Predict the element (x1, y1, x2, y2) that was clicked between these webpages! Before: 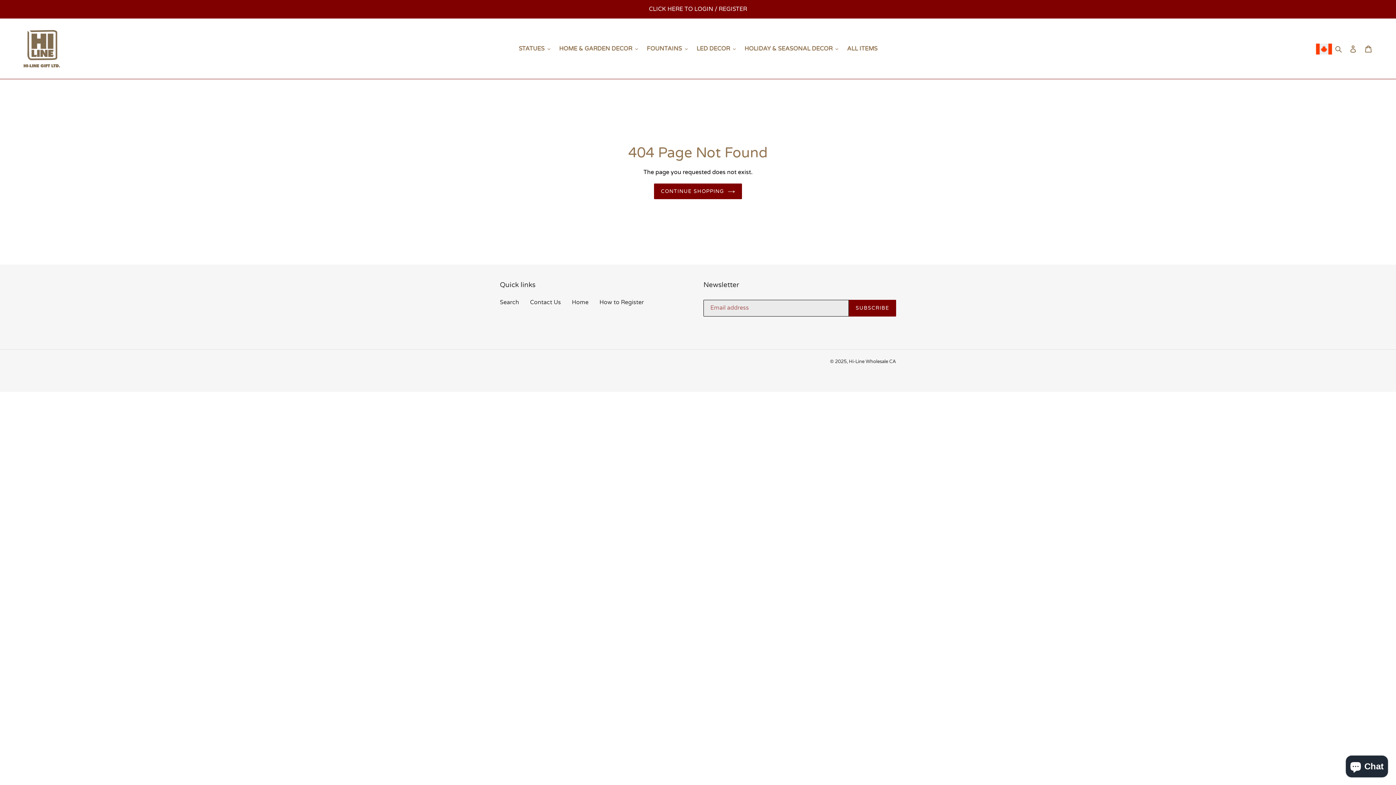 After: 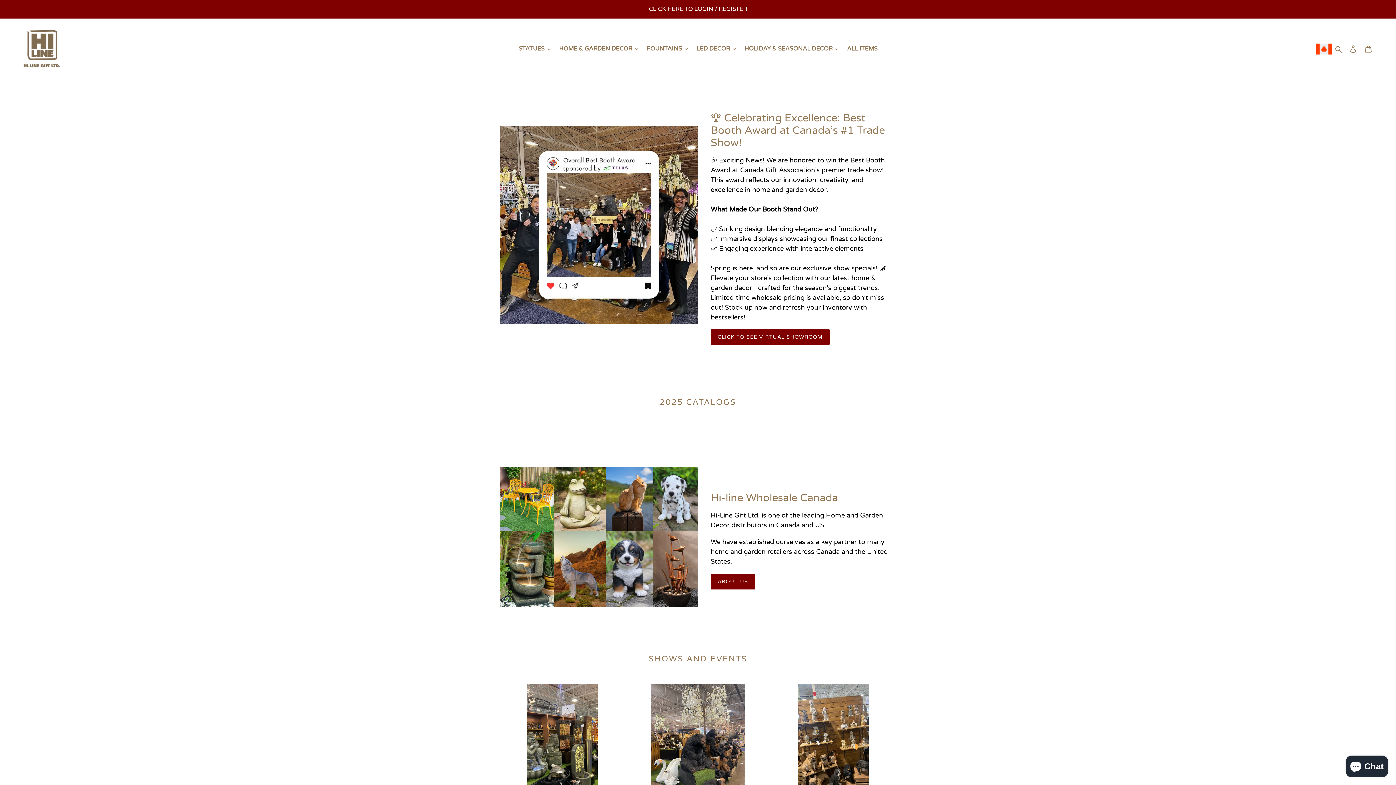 Action: bbox: (572, 298, 588, 306) label: Home